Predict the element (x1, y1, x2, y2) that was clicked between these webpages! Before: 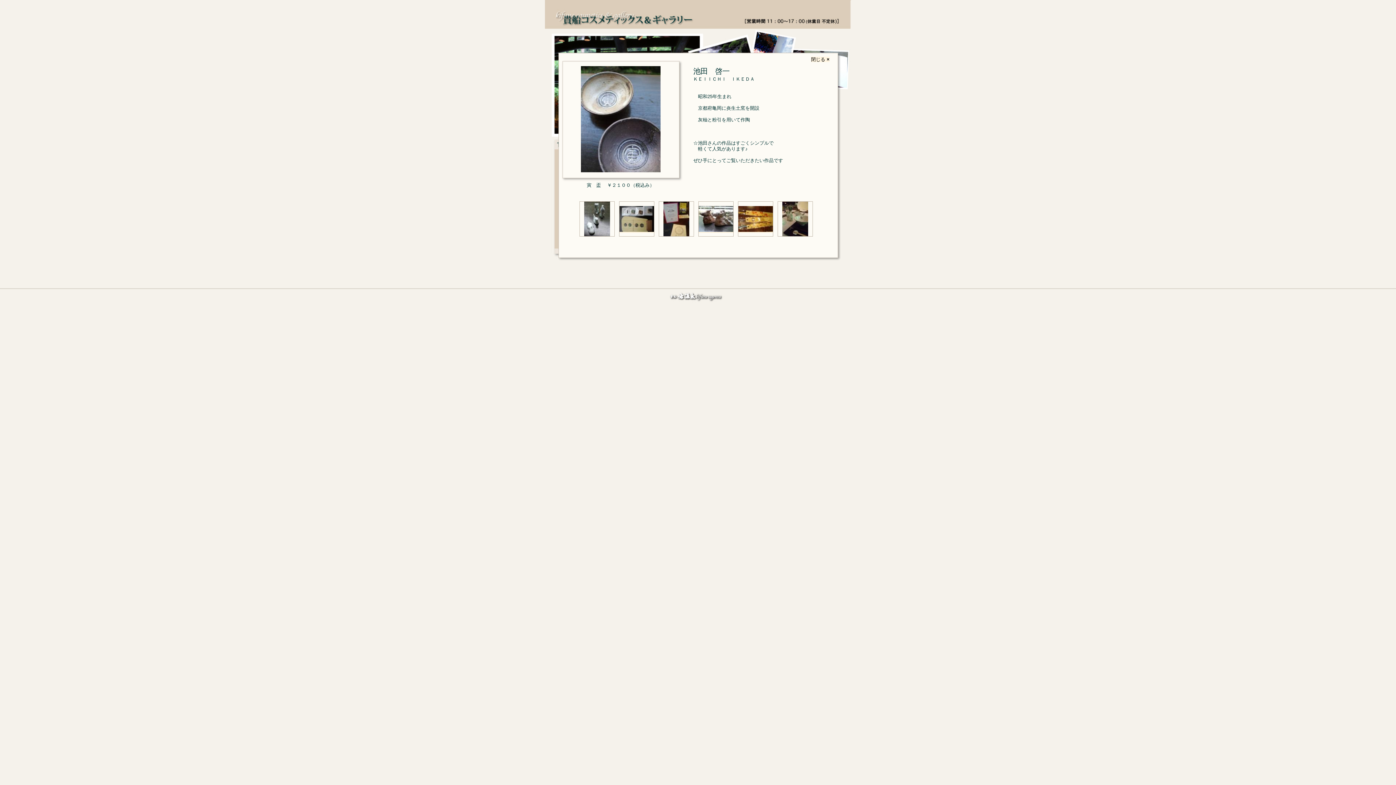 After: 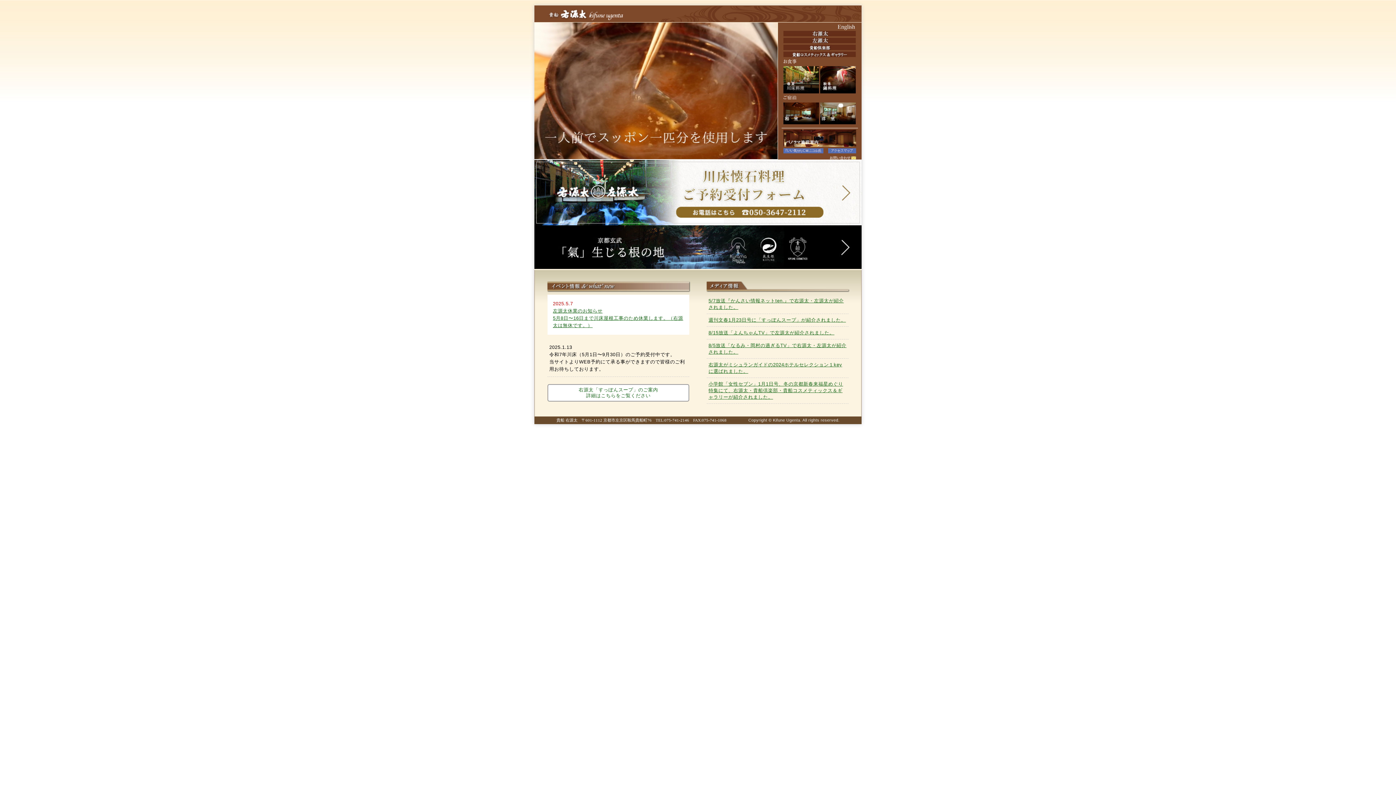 Action: bbox: (668, 290, 726, 302)